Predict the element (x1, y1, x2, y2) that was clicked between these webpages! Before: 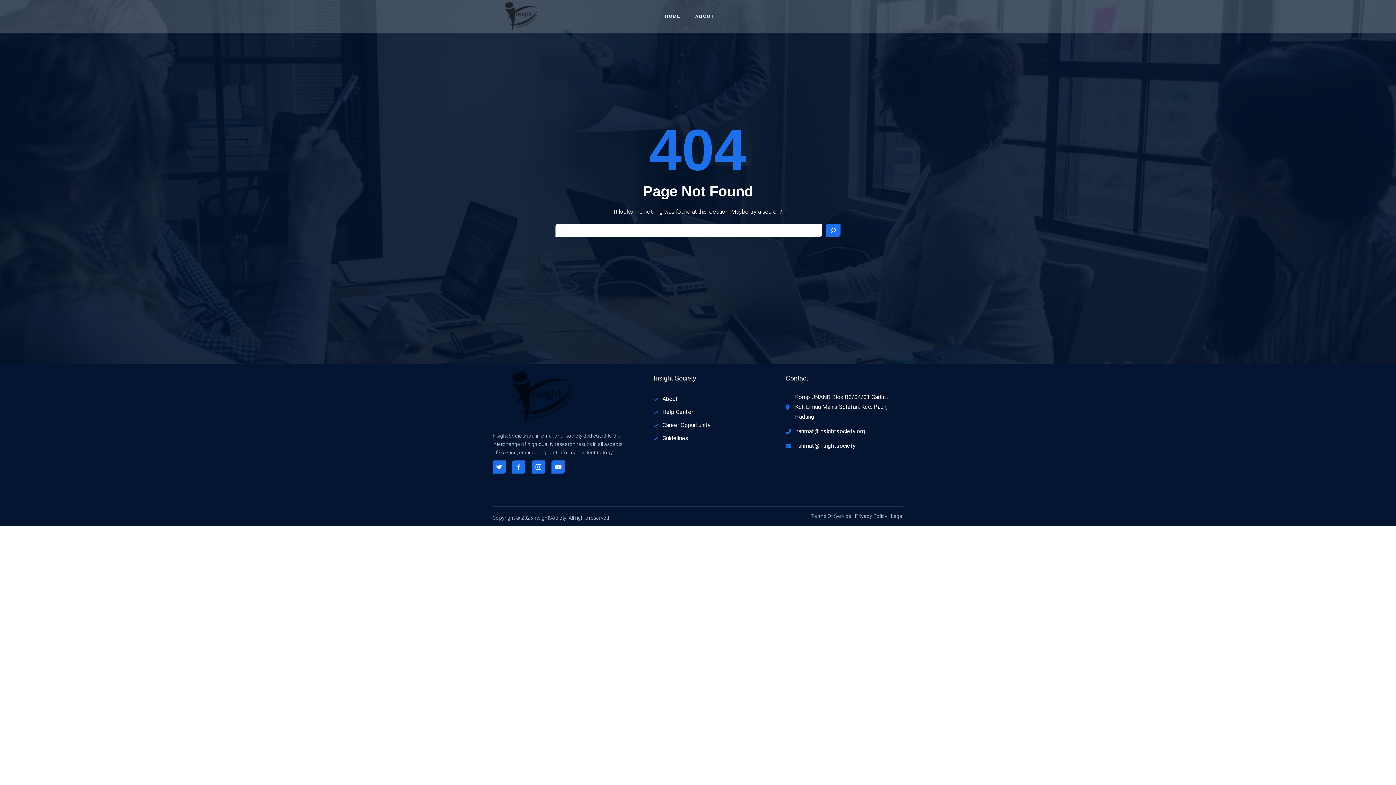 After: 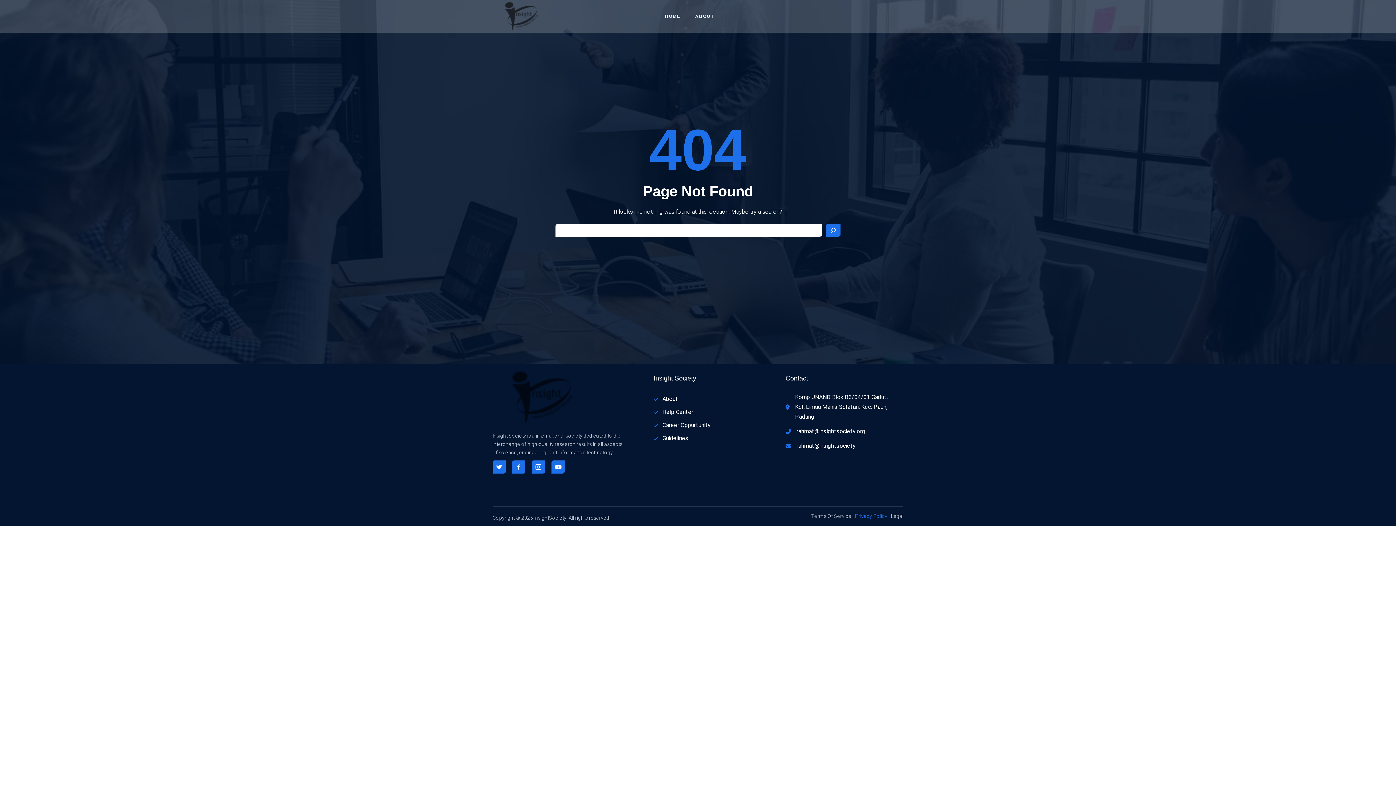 Action: bbox: (855, 512, 887, 520) label: Privacy Policy